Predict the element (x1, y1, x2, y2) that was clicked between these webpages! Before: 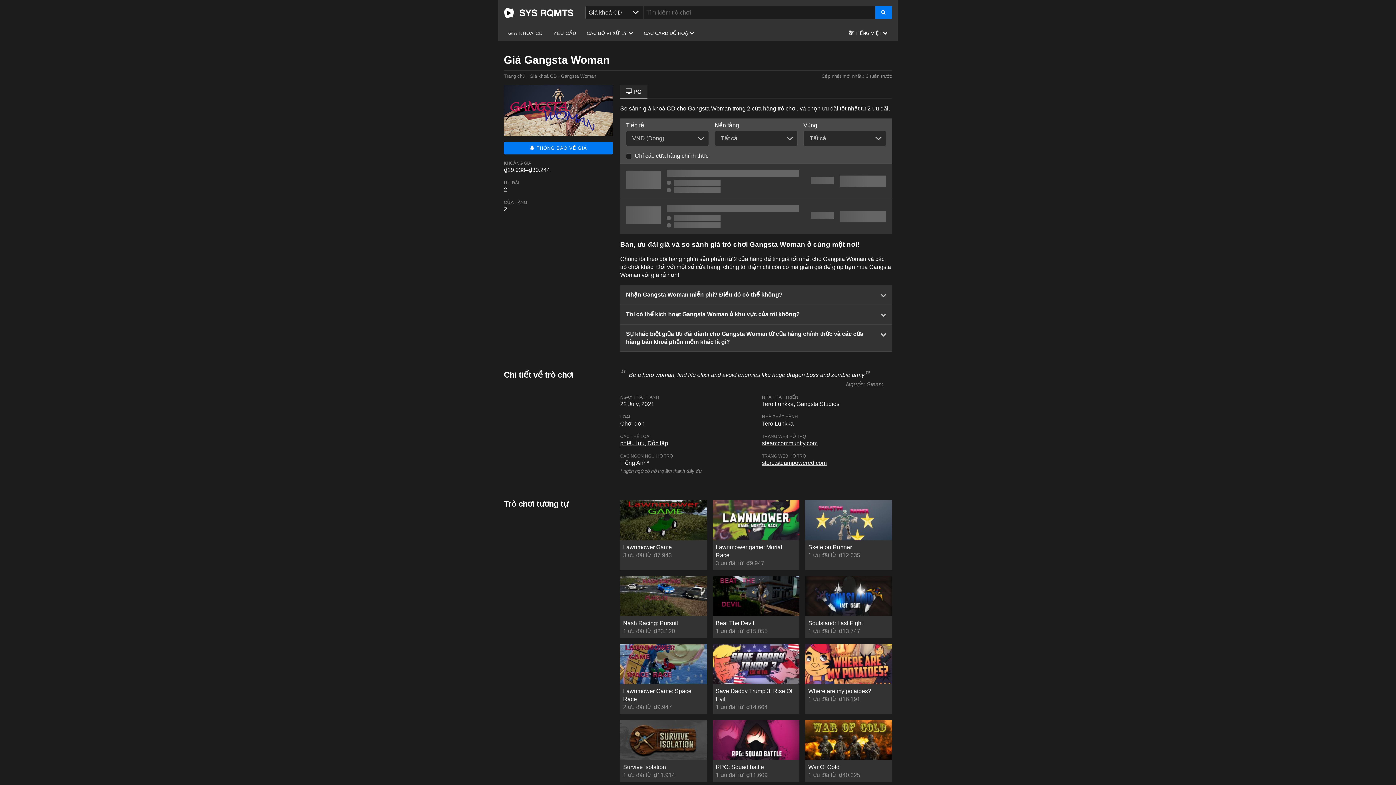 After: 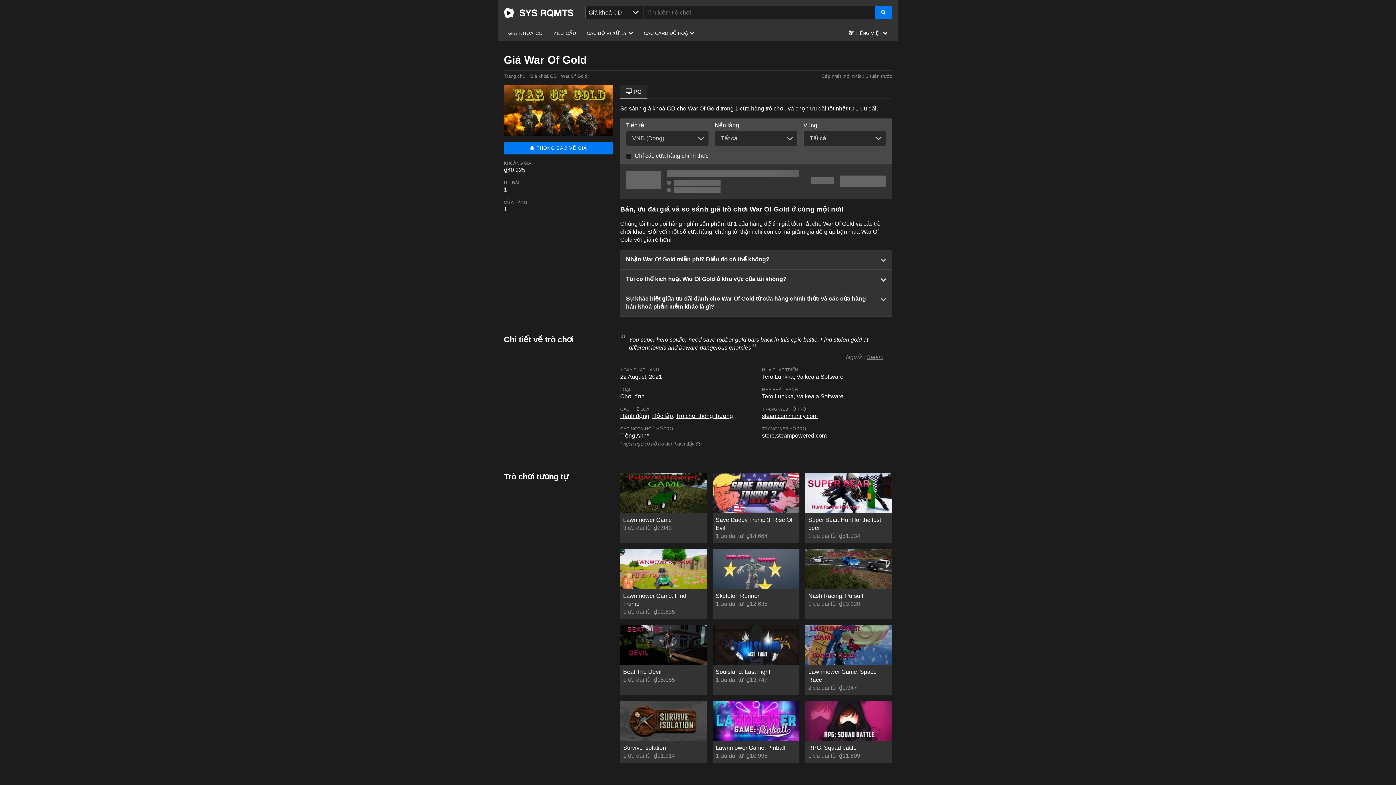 Action: label: War Of Gold
1 ưu đãi từ  ₫40.325 bbox: (805, 720, 892, 782)